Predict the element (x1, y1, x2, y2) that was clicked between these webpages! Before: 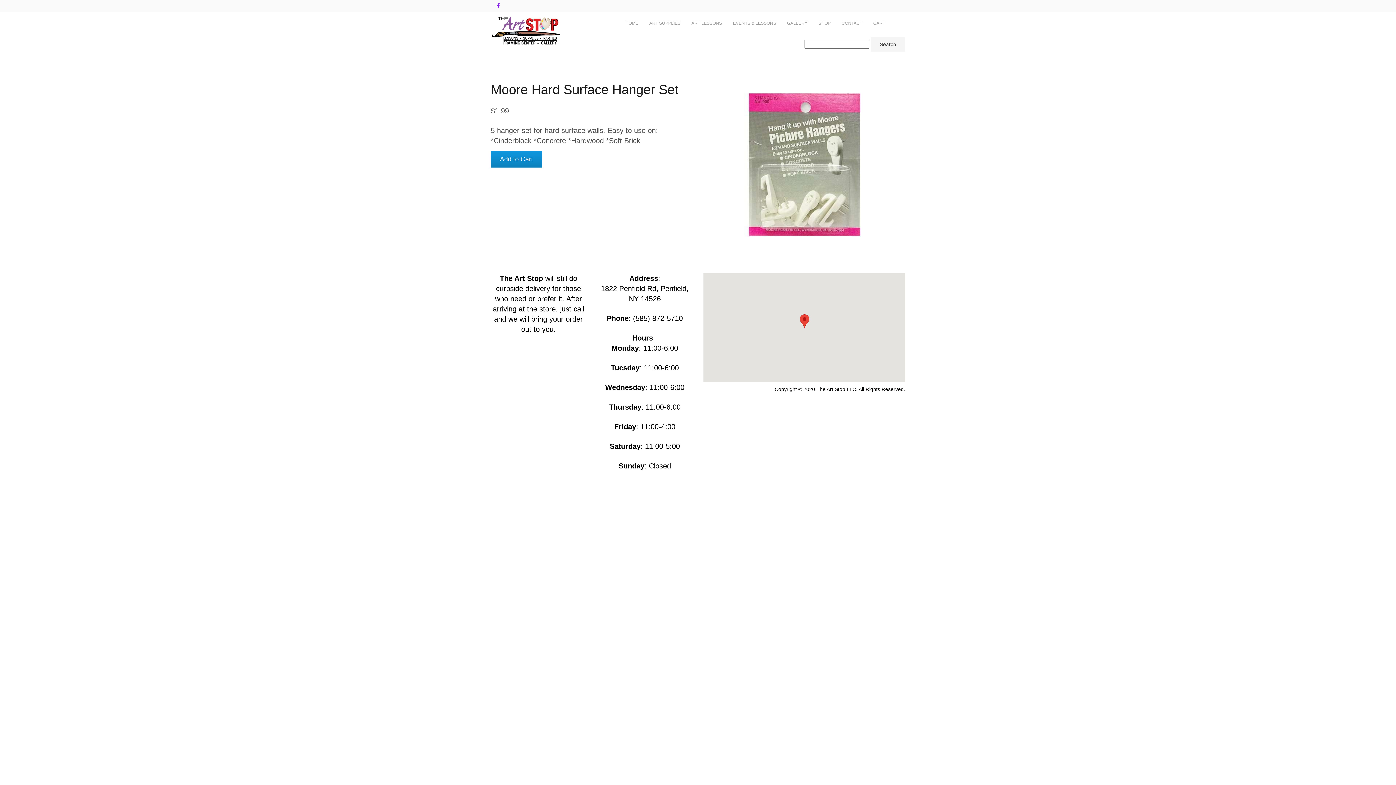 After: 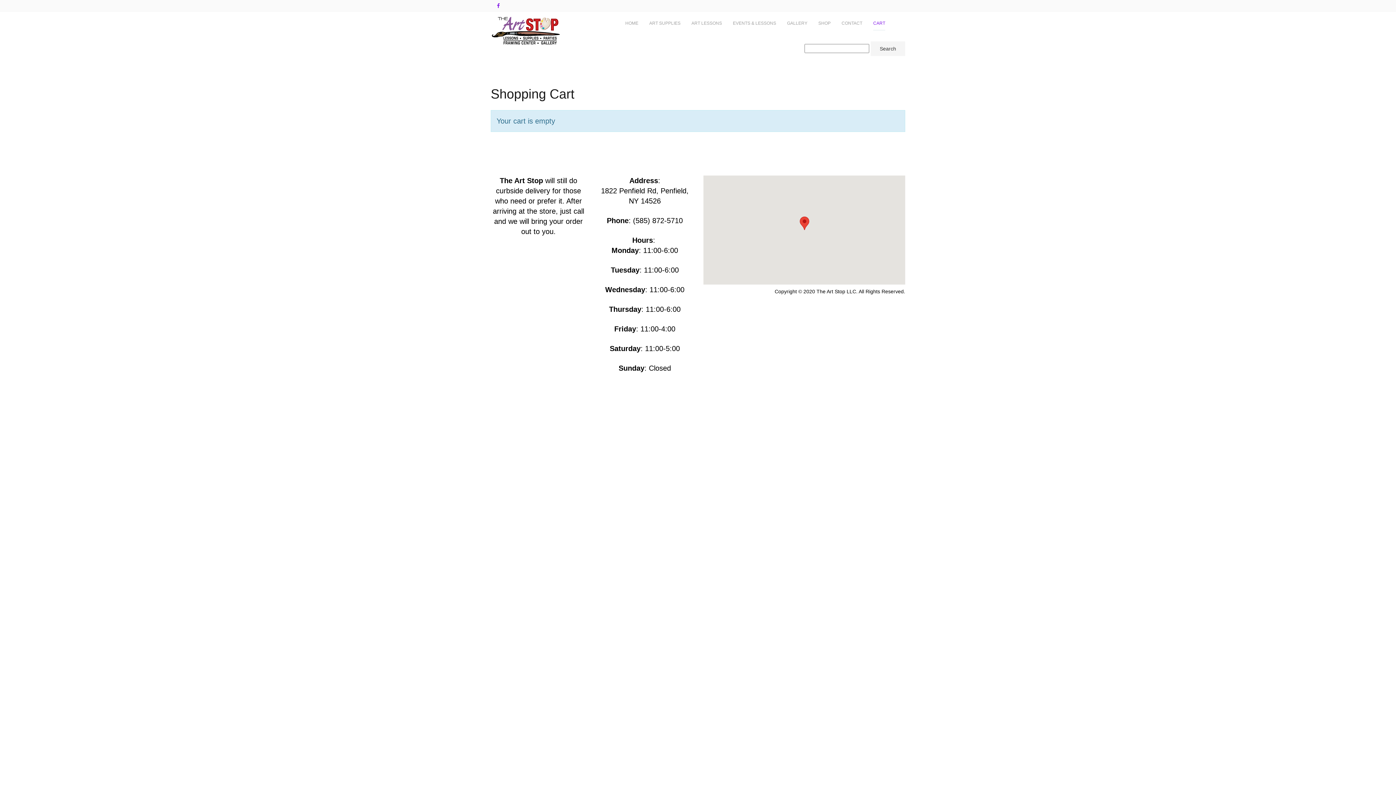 Action: bbox: (873, 20, 885, 26) label: CART